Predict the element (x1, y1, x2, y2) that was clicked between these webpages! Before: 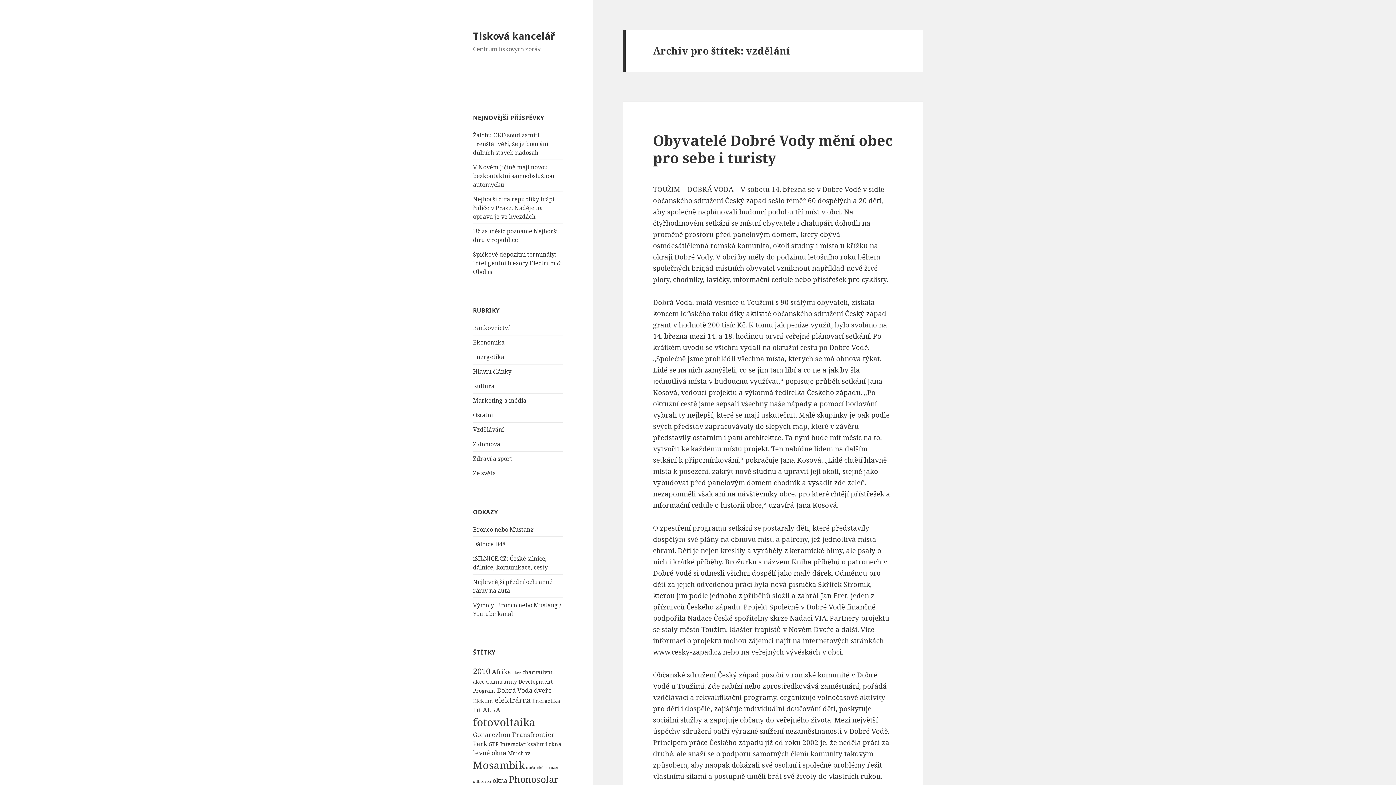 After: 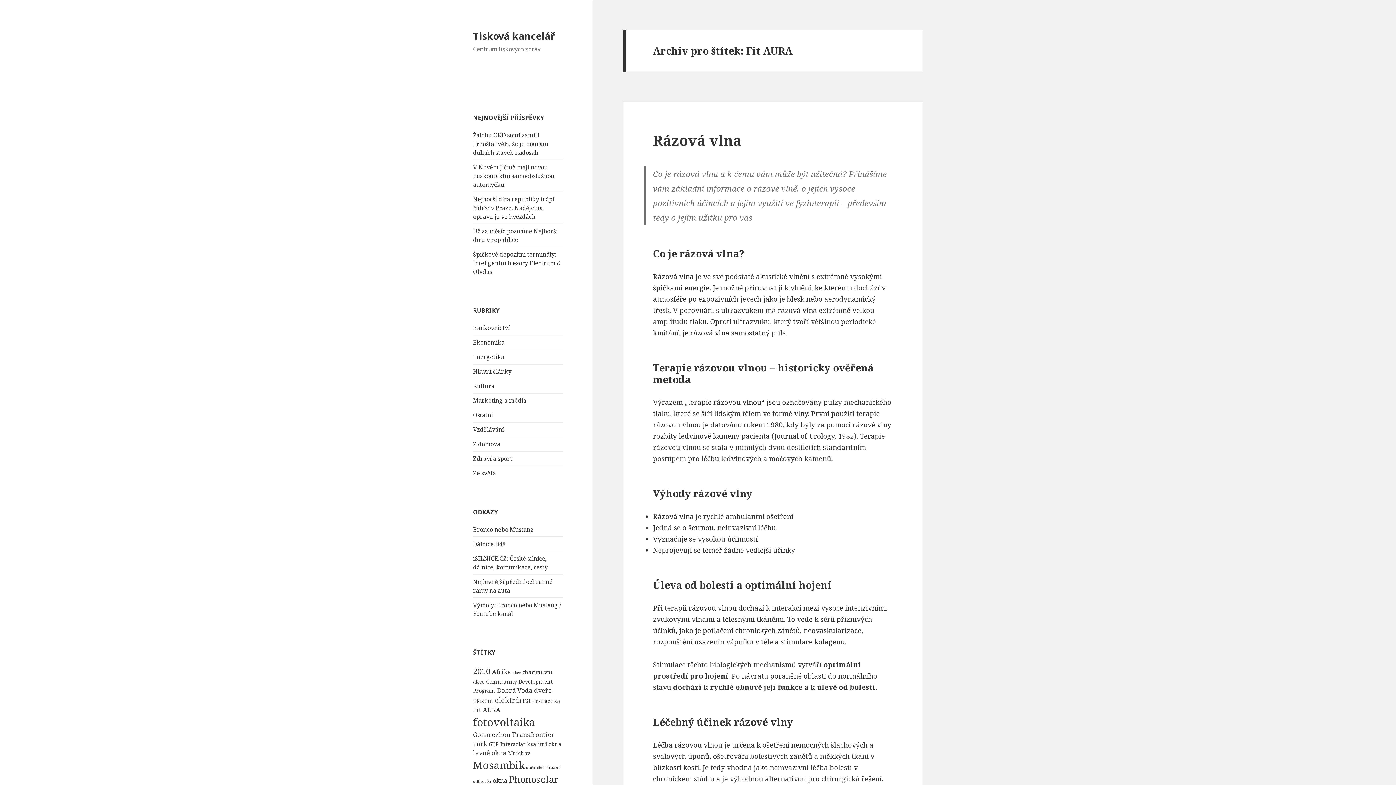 Action: label: Fit AURA bbox: (473, 706, 500, 714)